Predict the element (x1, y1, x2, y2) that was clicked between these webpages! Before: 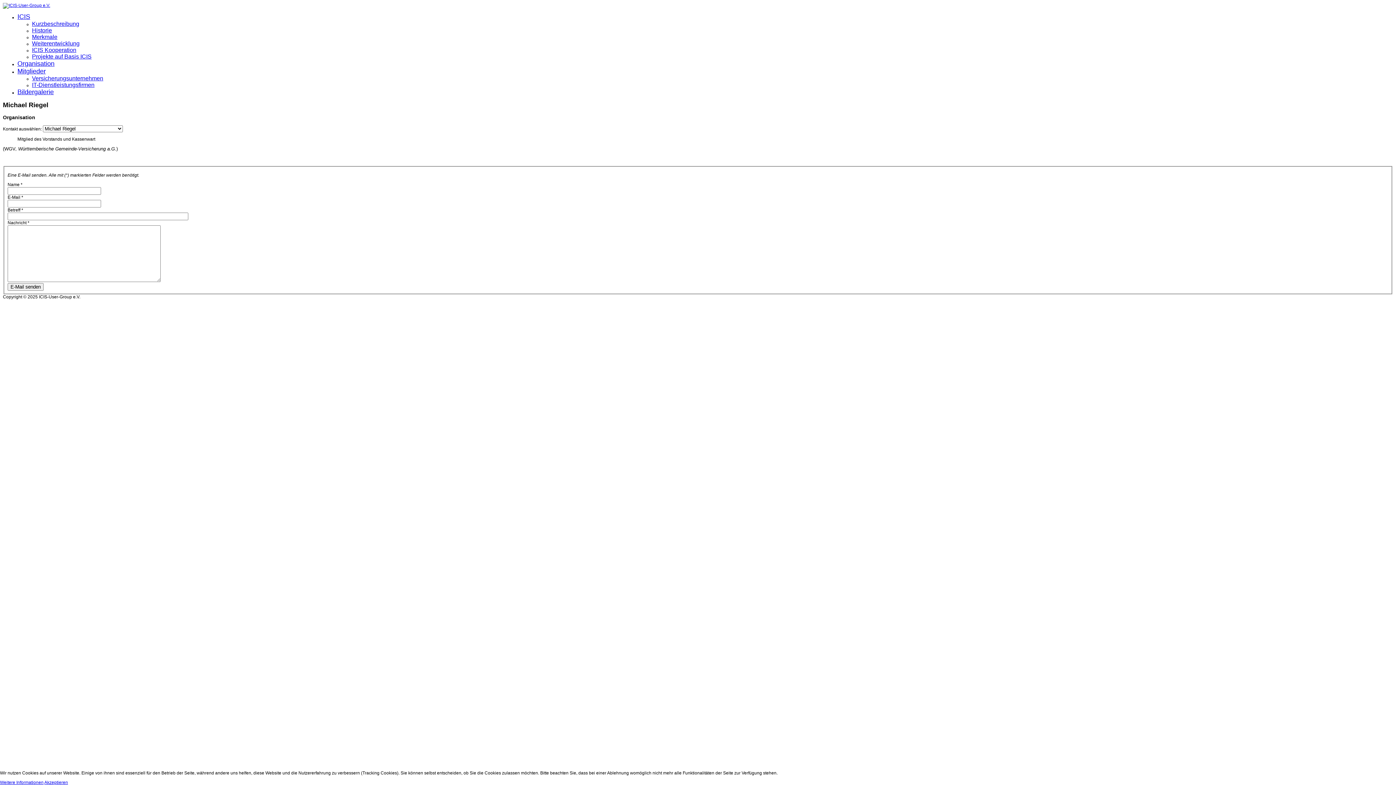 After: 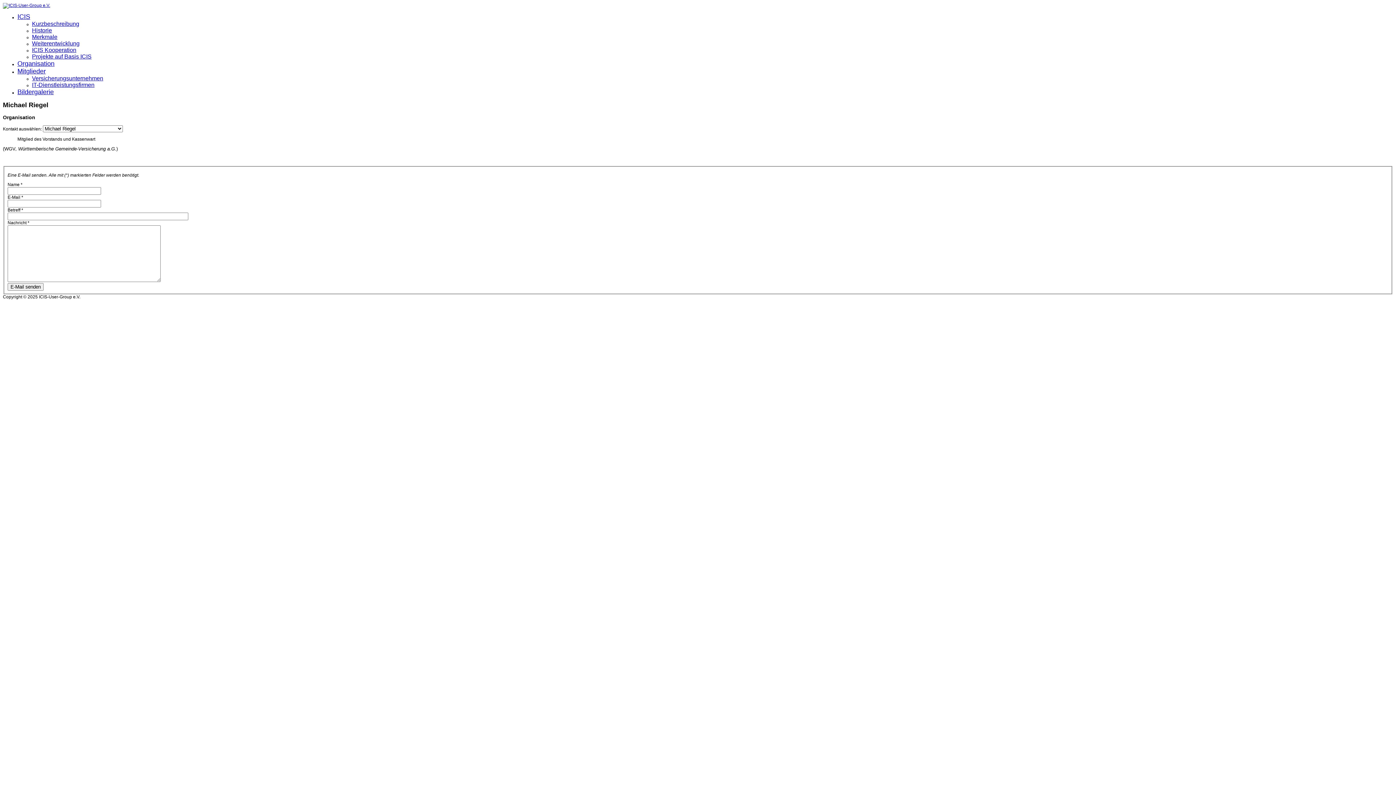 Action: label: Akzeptieren bbox: (44, 780, 68, 785)